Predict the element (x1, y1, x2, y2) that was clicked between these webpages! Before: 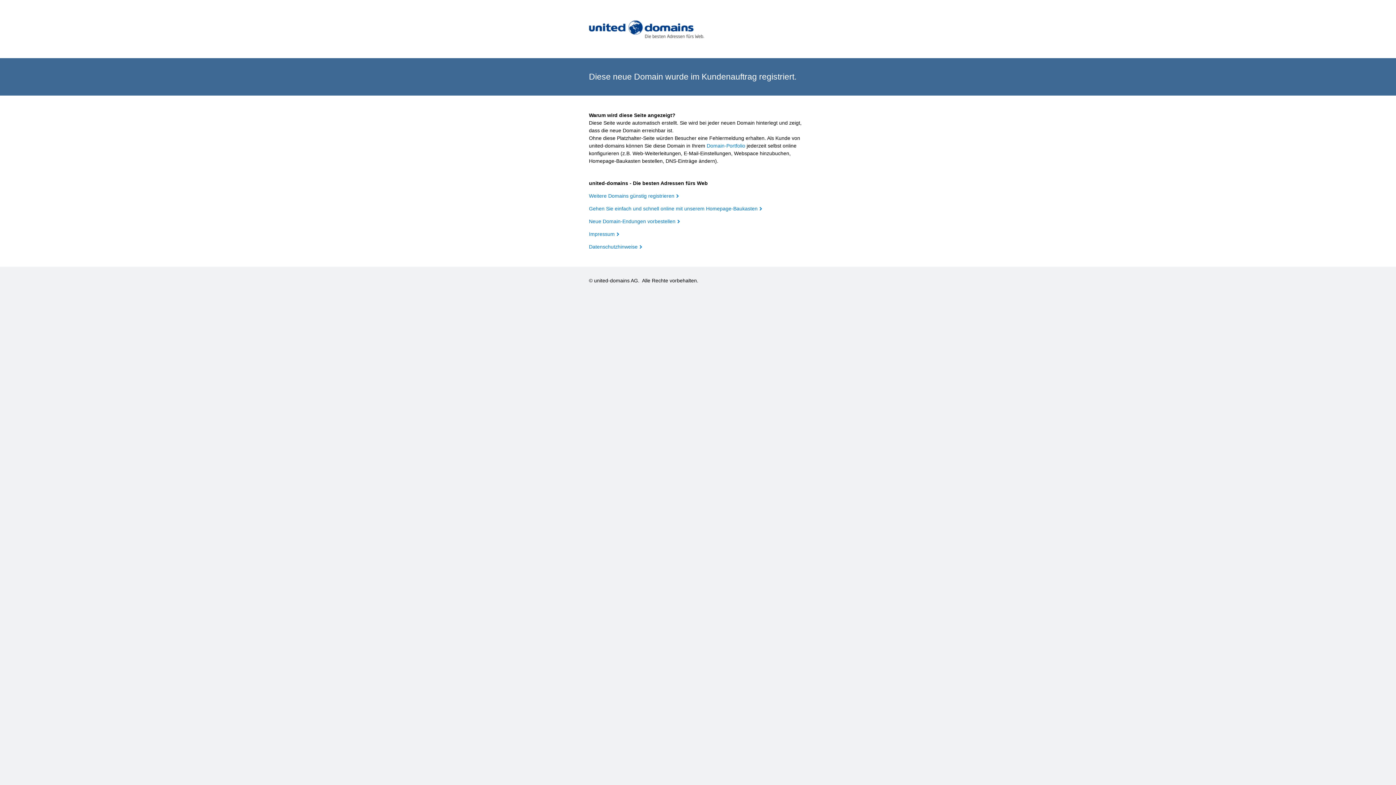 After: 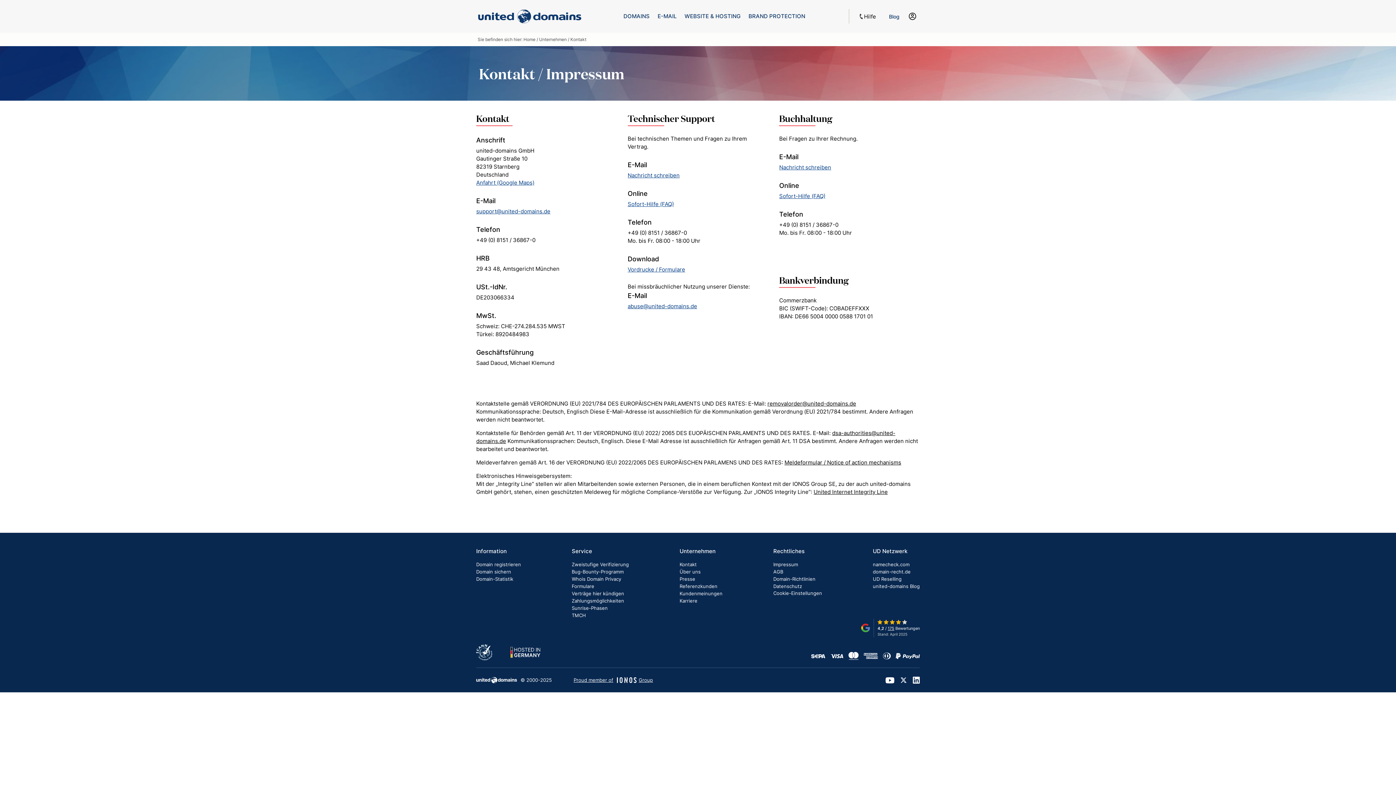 Action: label: Impressum bbox: (589, 231, 619, 237)